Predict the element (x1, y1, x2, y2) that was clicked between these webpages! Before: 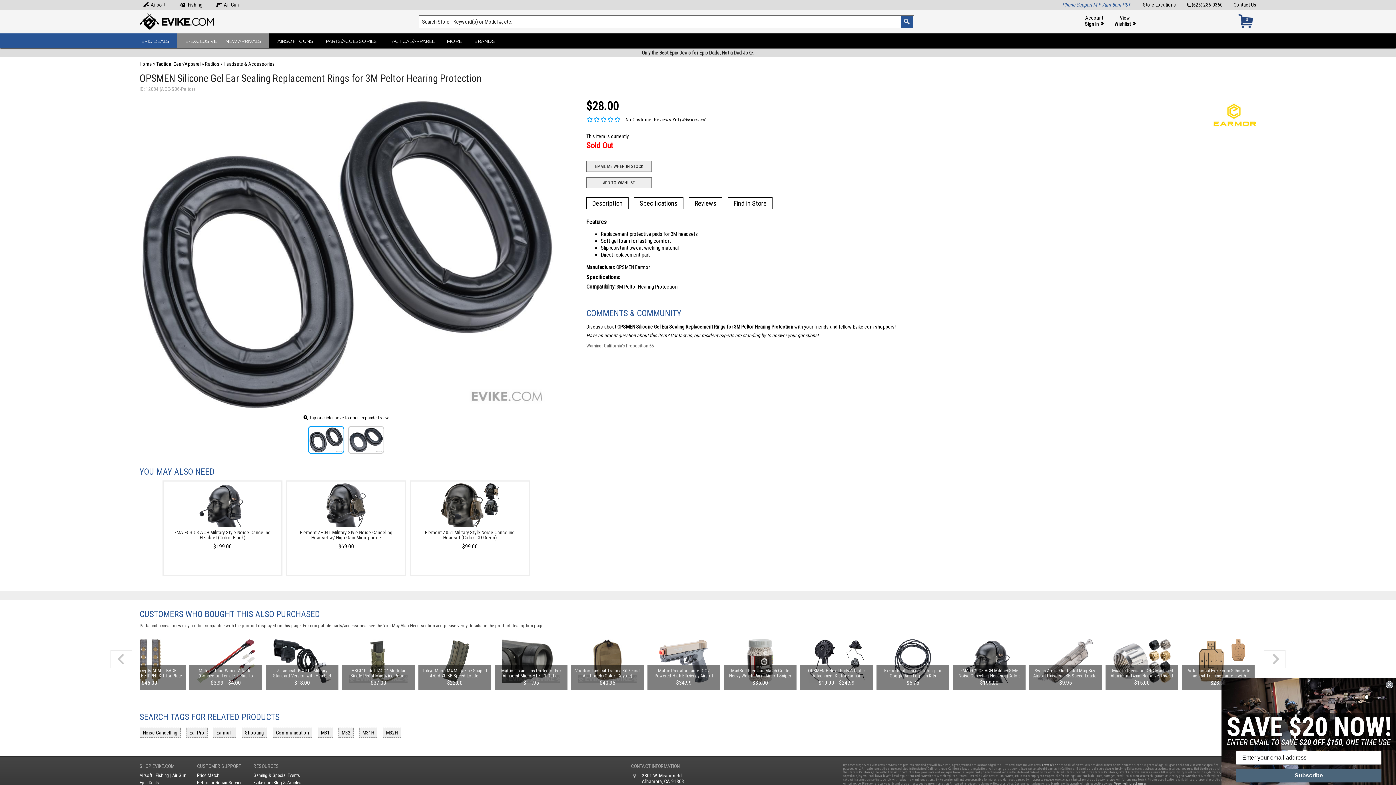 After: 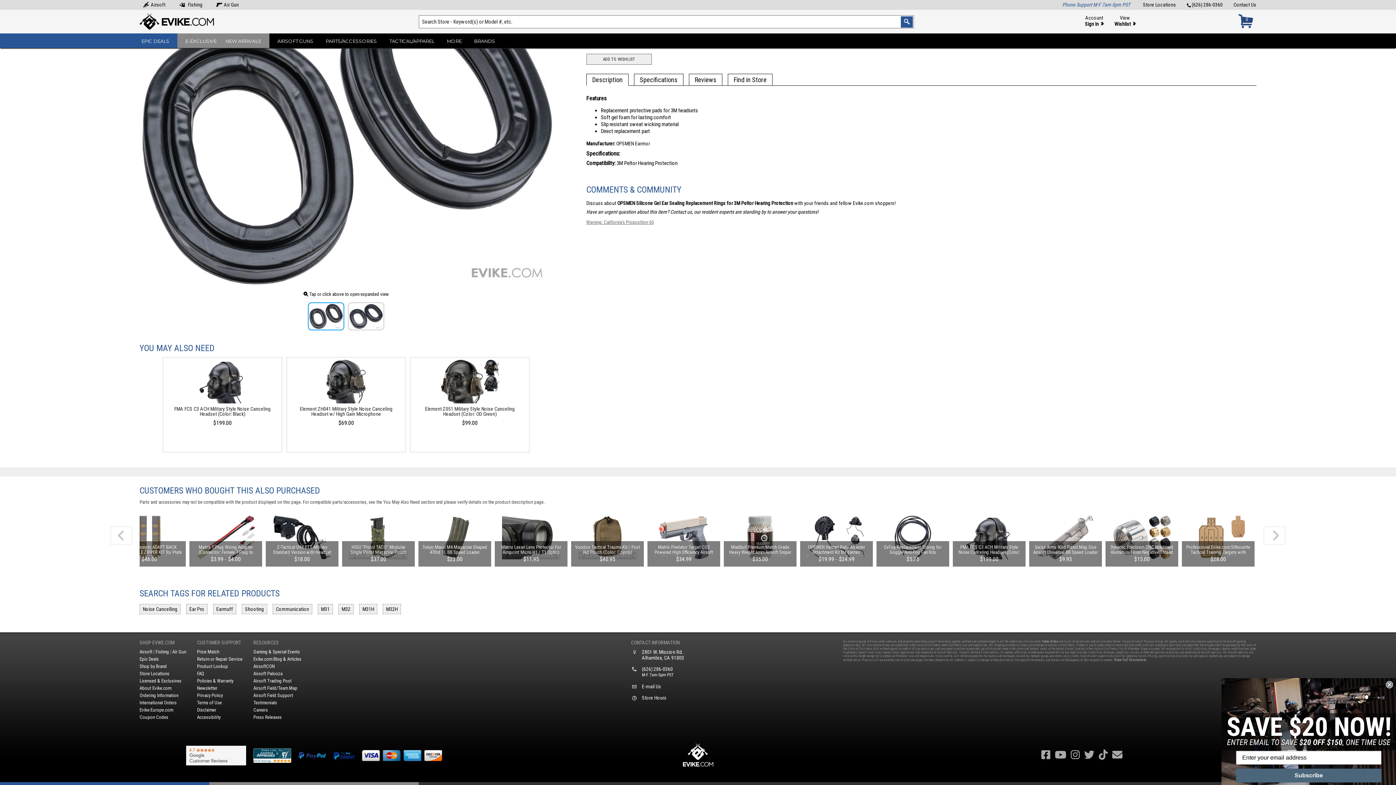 Action: label: You May Also Need section bbox: (383, 623, 434, 628)